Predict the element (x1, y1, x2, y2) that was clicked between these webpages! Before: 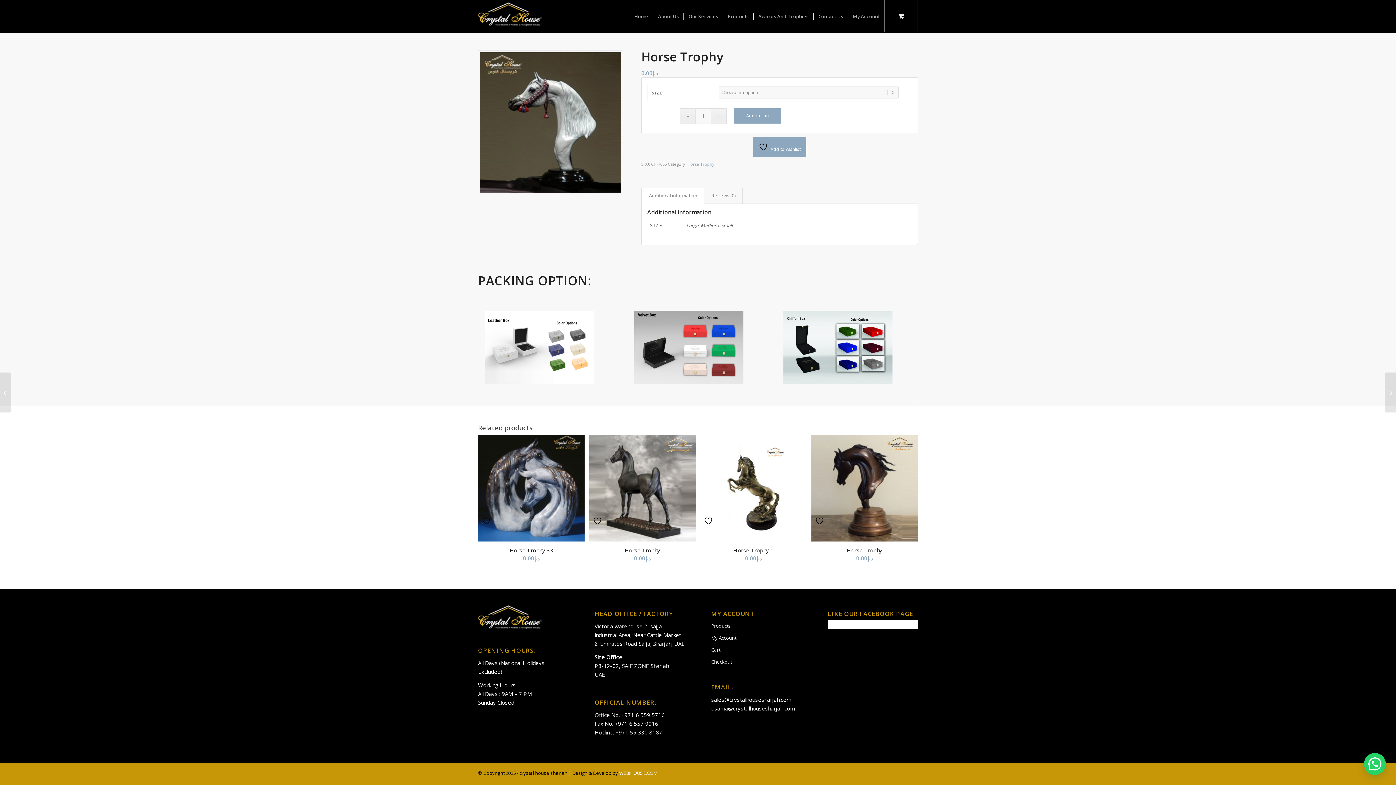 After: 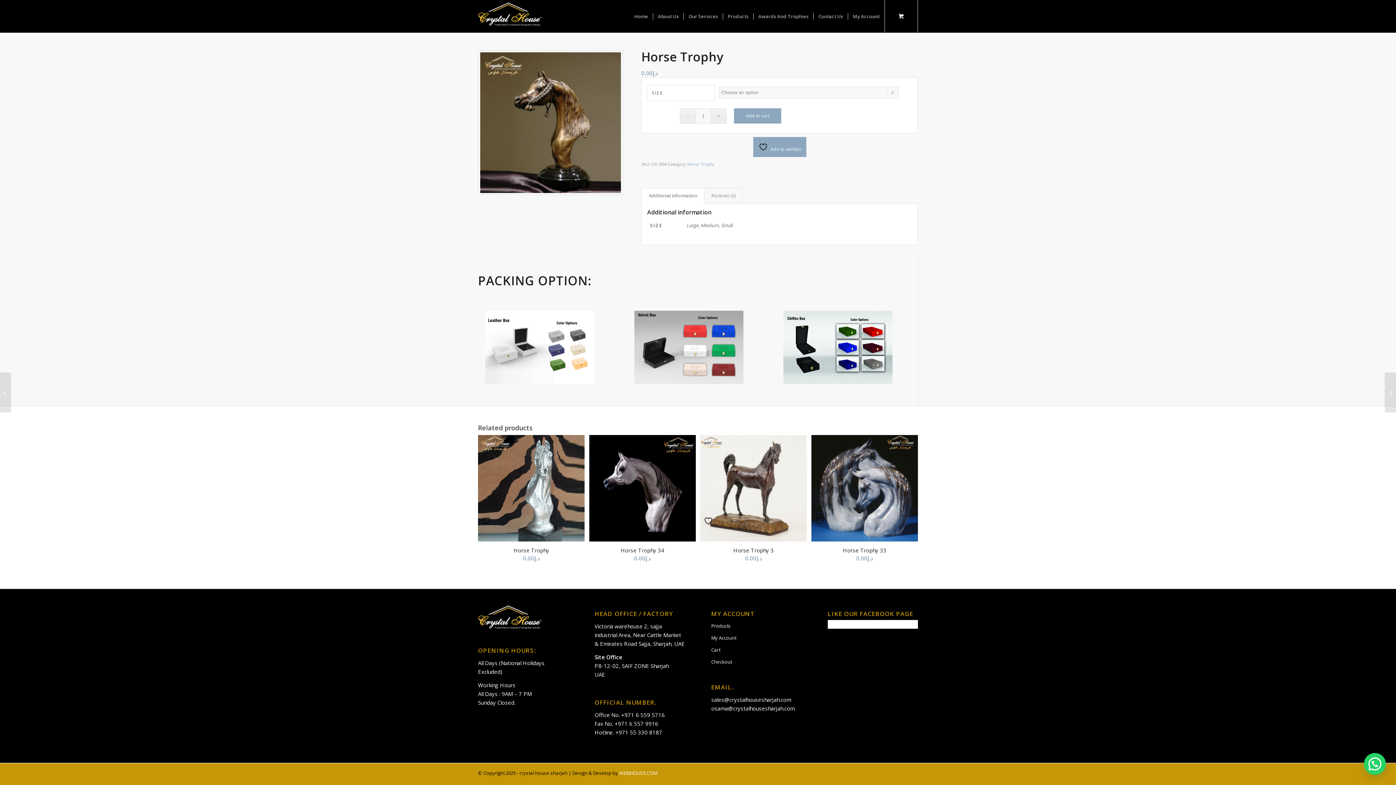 Action: label: Horse Trophy	 bbox: (0, 372, 11, 412)